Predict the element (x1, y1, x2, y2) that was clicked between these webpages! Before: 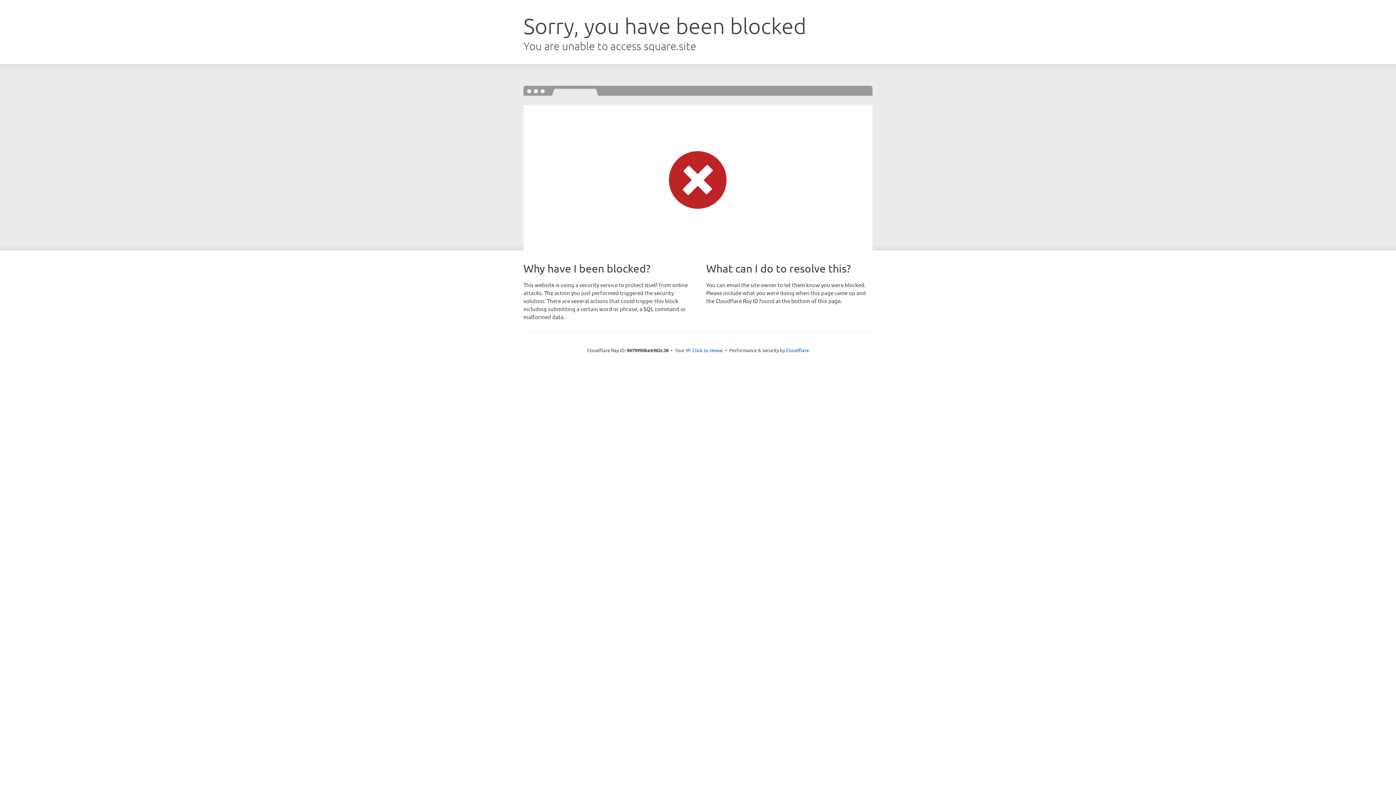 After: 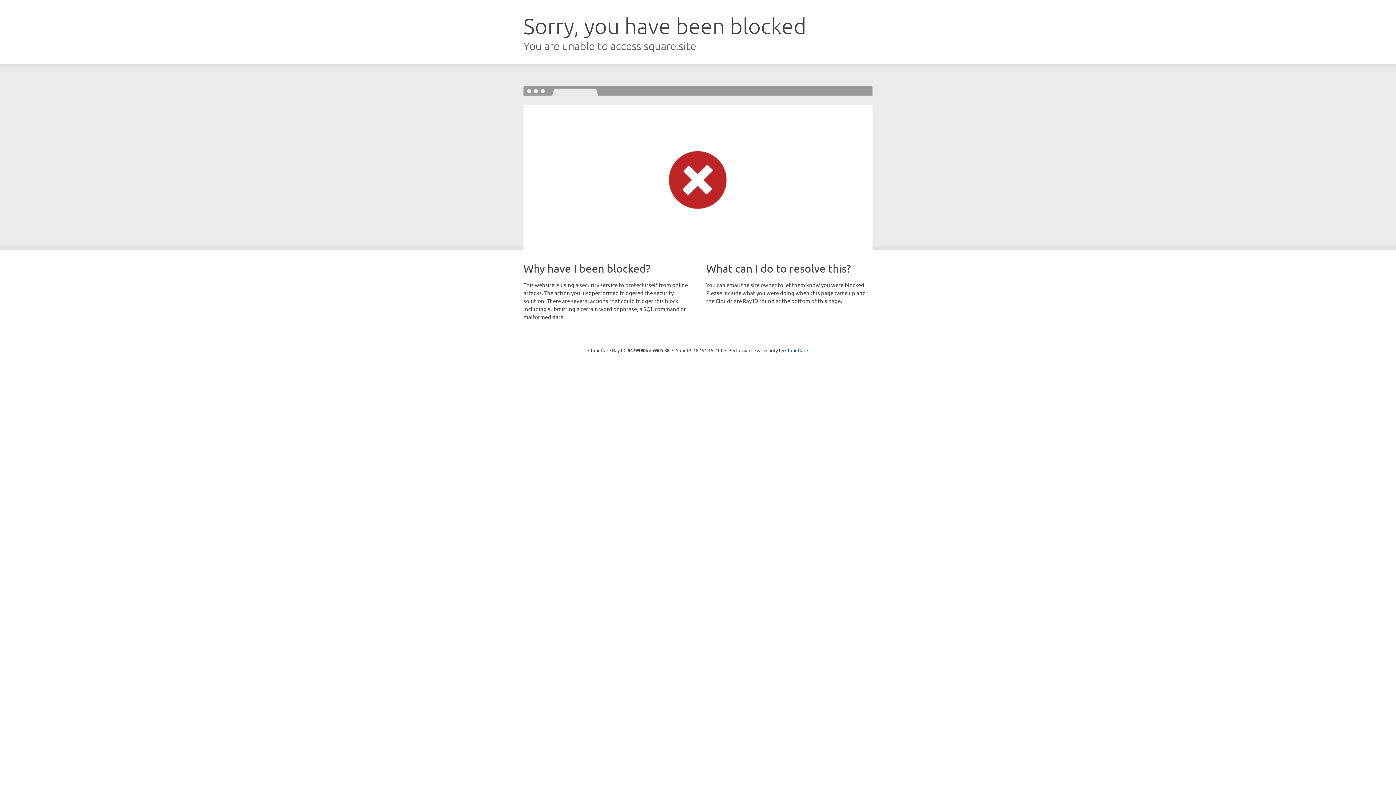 Action: bbox: (692, 346, 723, 353) label: Click to reveal